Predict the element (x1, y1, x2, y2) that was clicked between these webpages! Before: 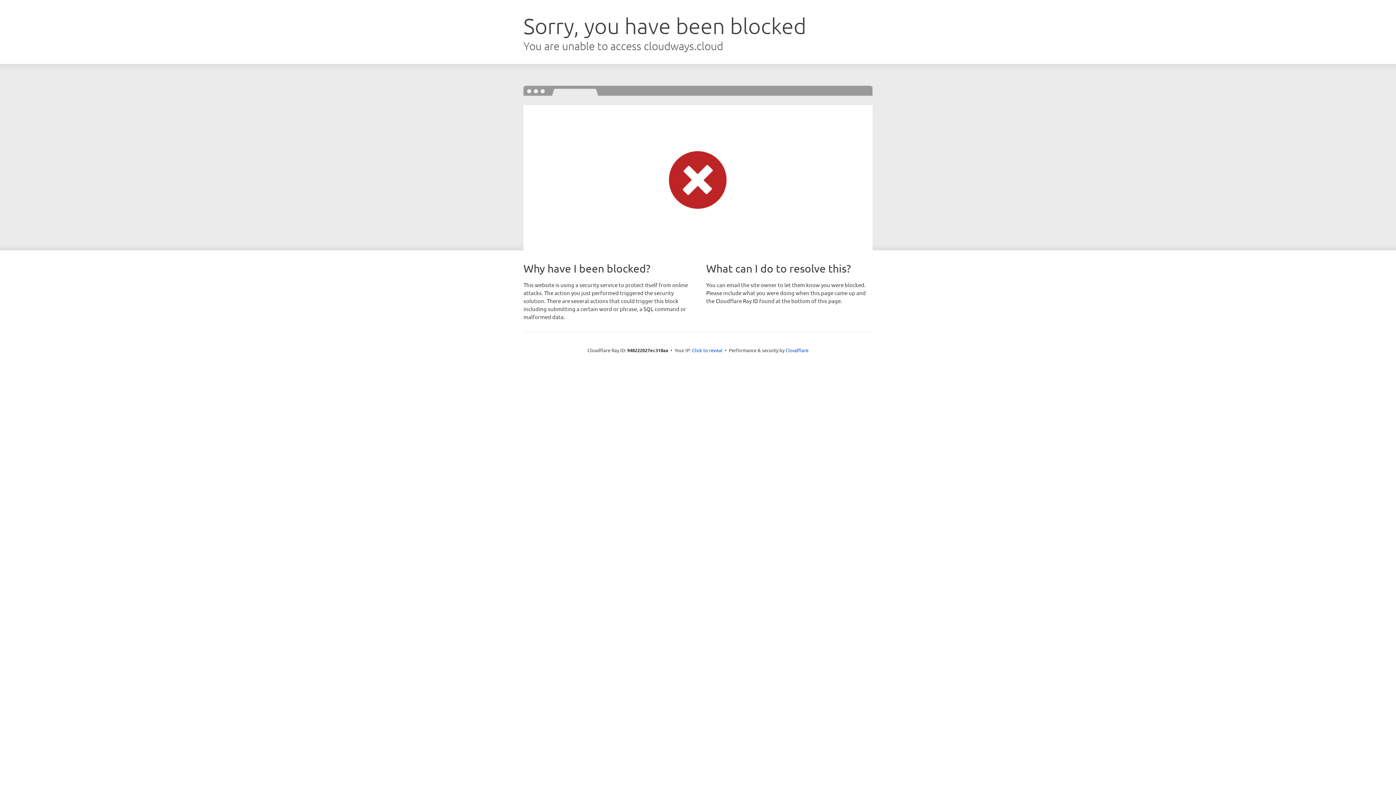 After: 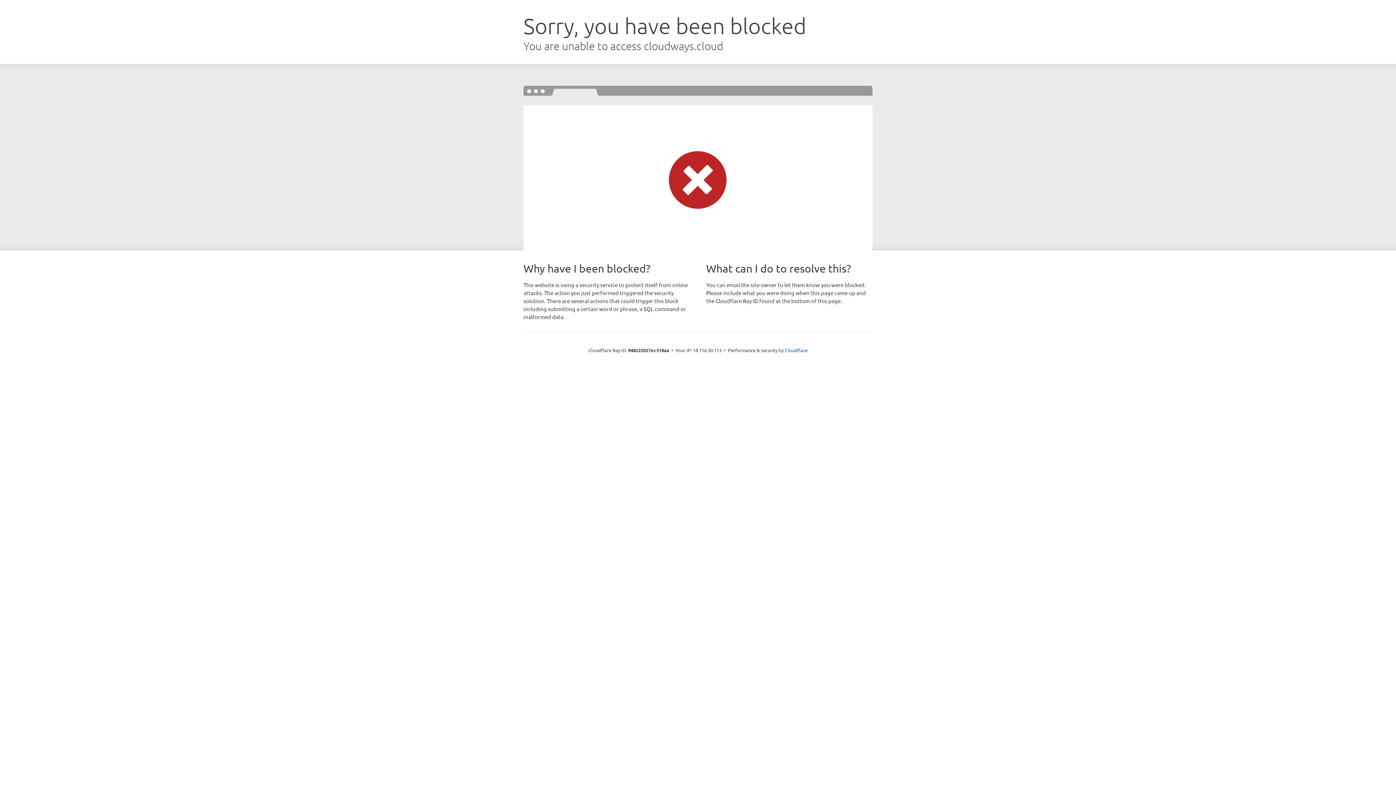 Action: label: Click to reveal bbox: (692, 346, 722, 353)